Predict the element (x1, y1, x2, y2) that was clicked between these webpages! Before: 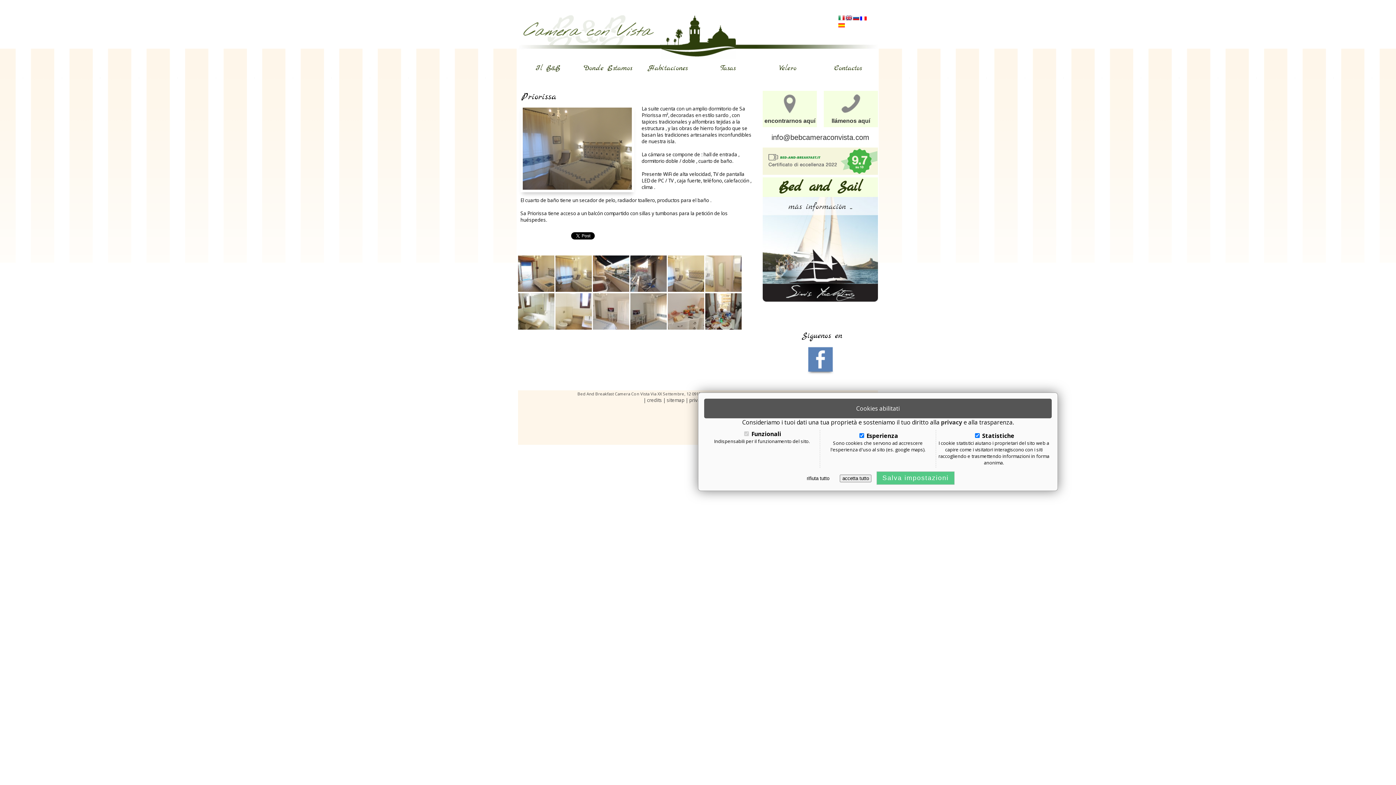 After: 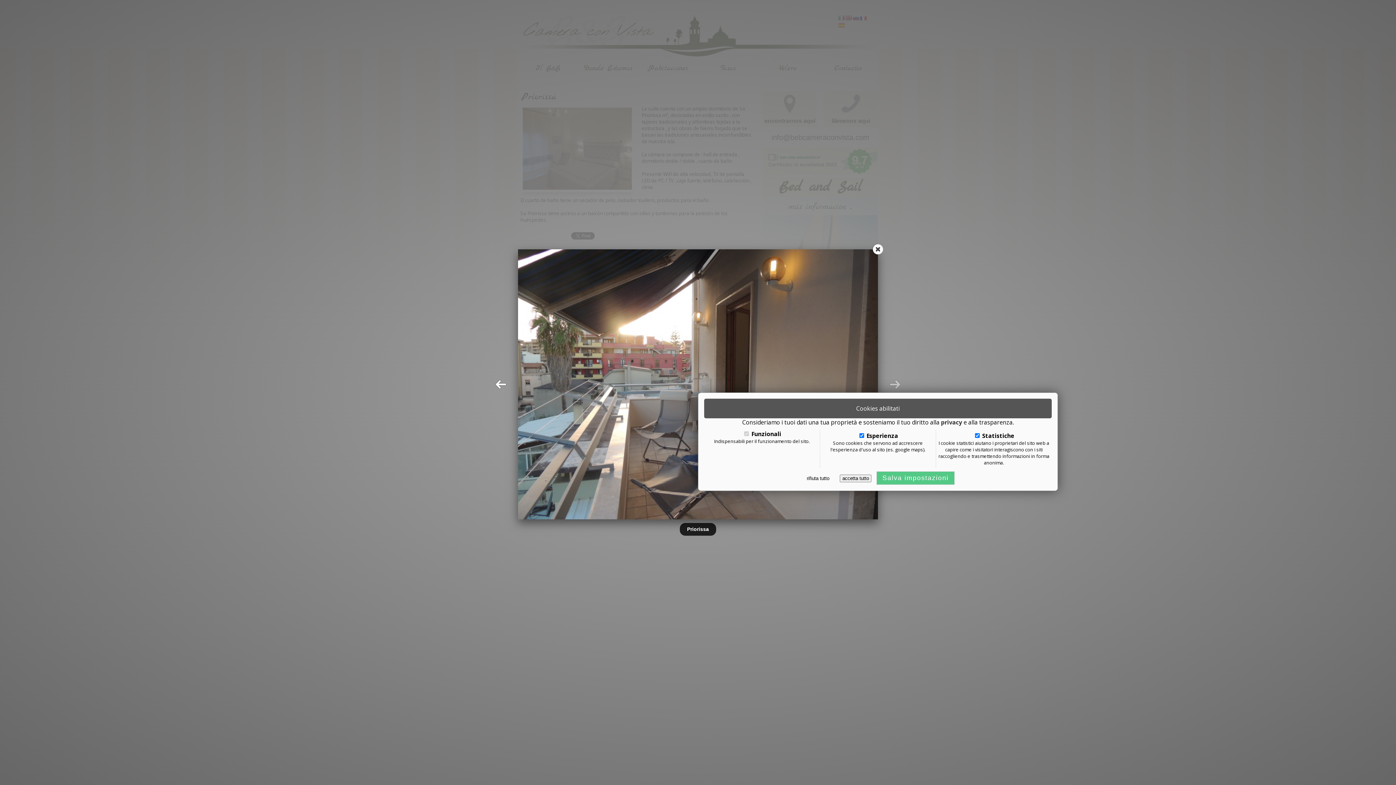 Action: bbox: (630, 286, 666, 293)